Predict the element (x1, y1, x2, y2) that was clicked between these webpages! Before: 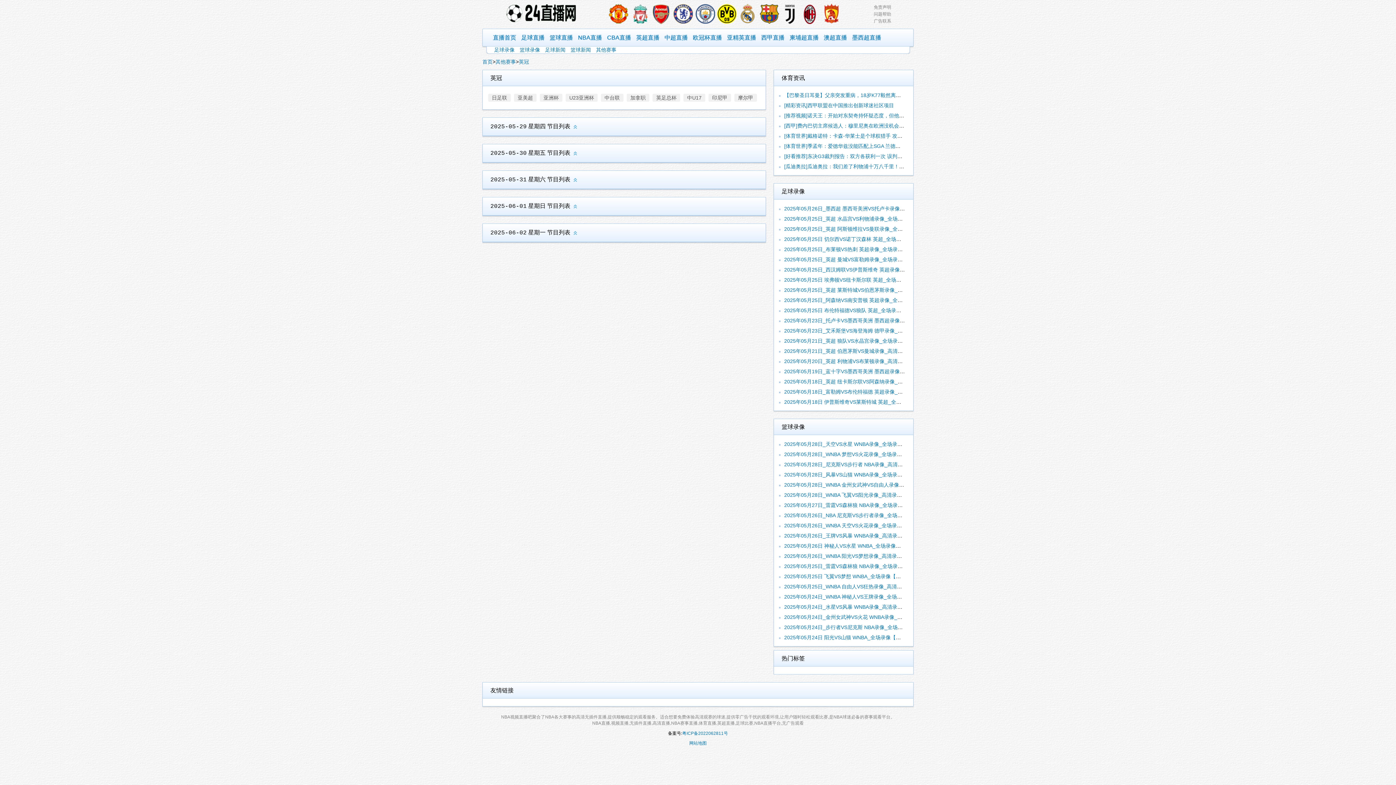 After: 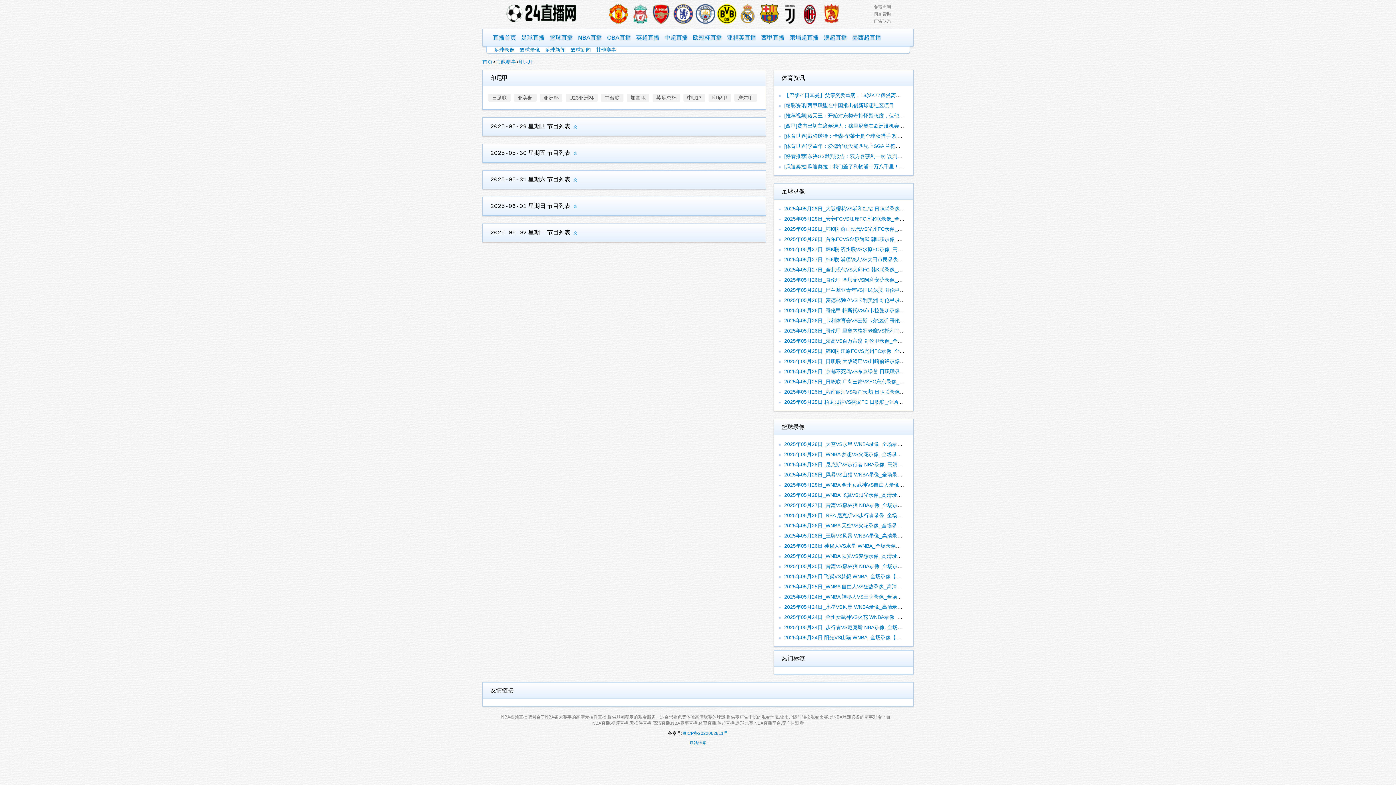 Action: label: 印尼甲 bbox: (708, 93, 731, 101)